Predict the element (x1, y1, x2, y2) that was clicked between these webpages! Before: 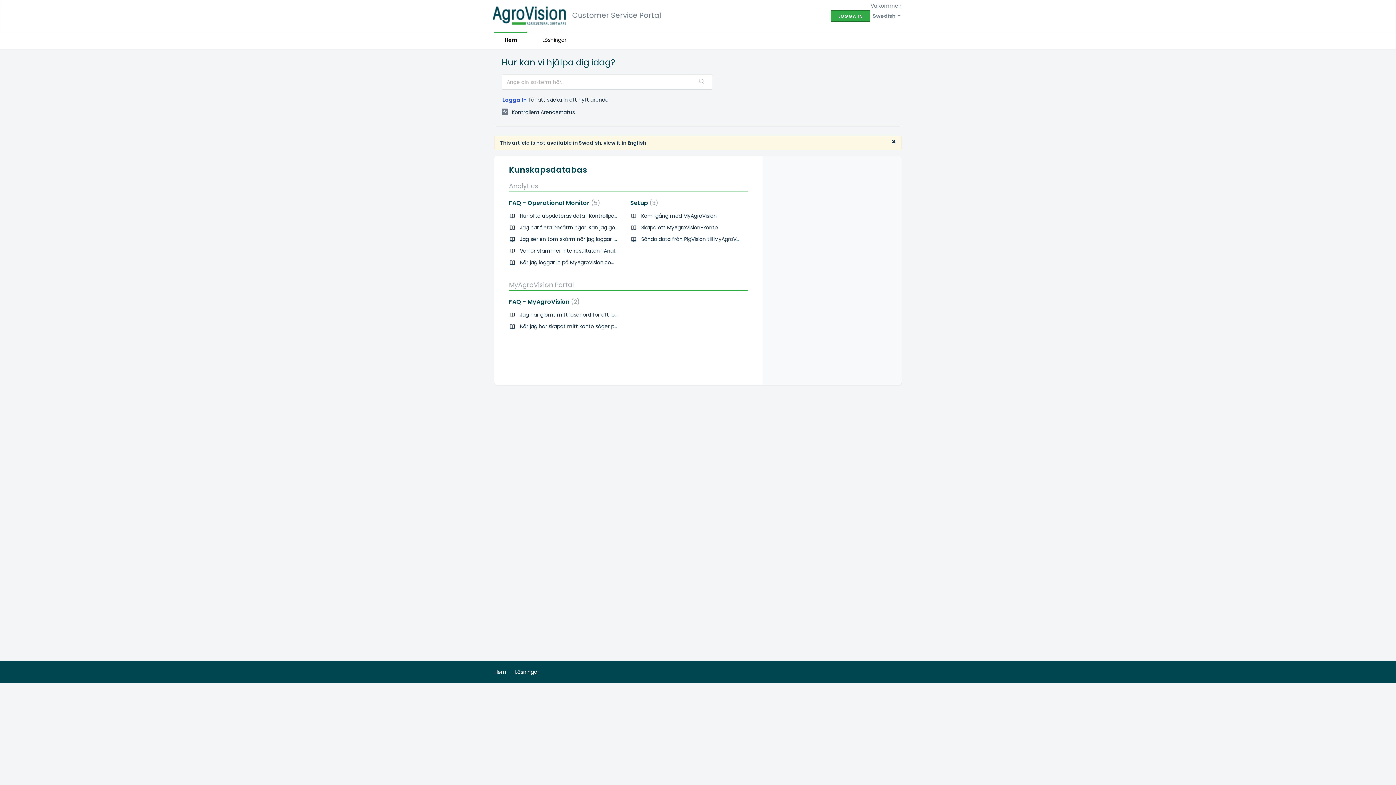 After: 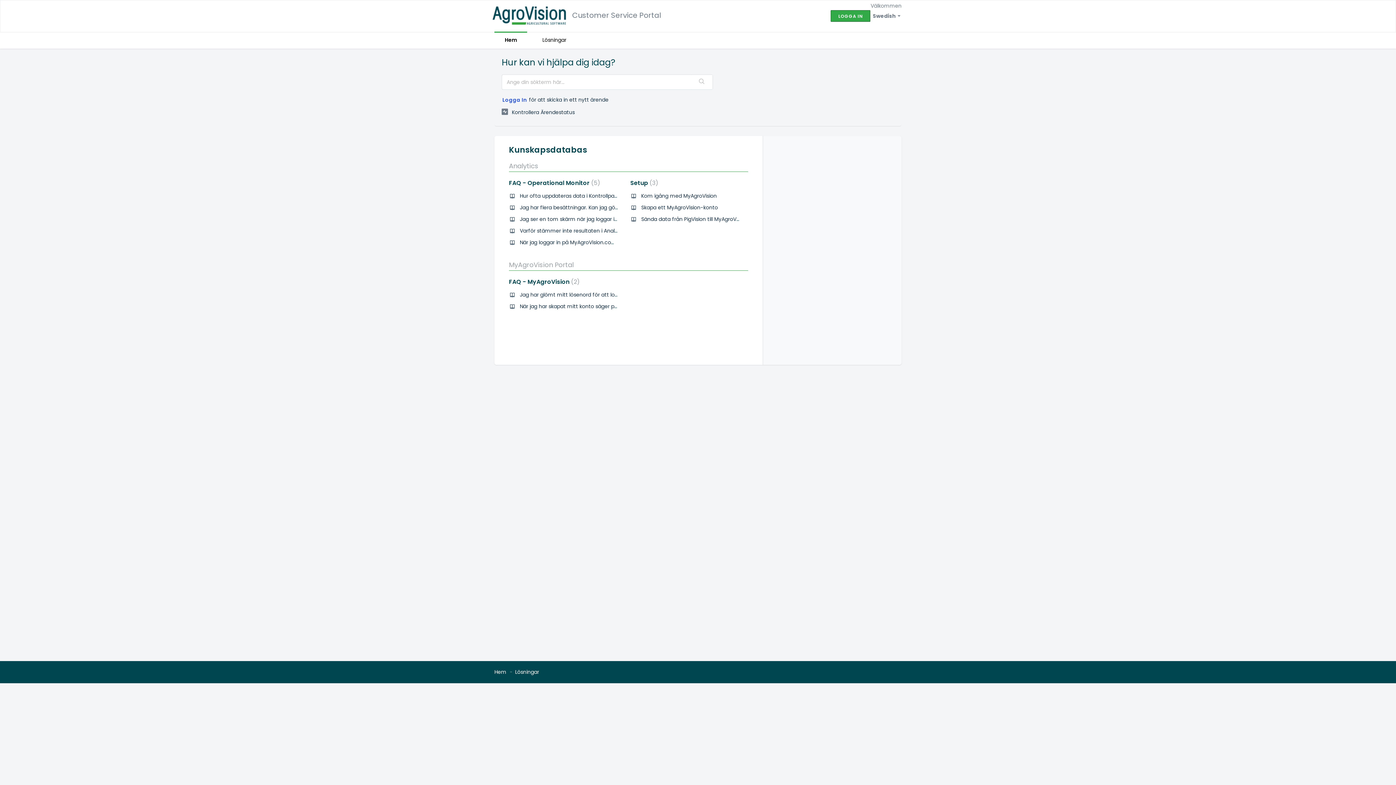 Action: label: Hem bbox: (494, 668, 506, 675)